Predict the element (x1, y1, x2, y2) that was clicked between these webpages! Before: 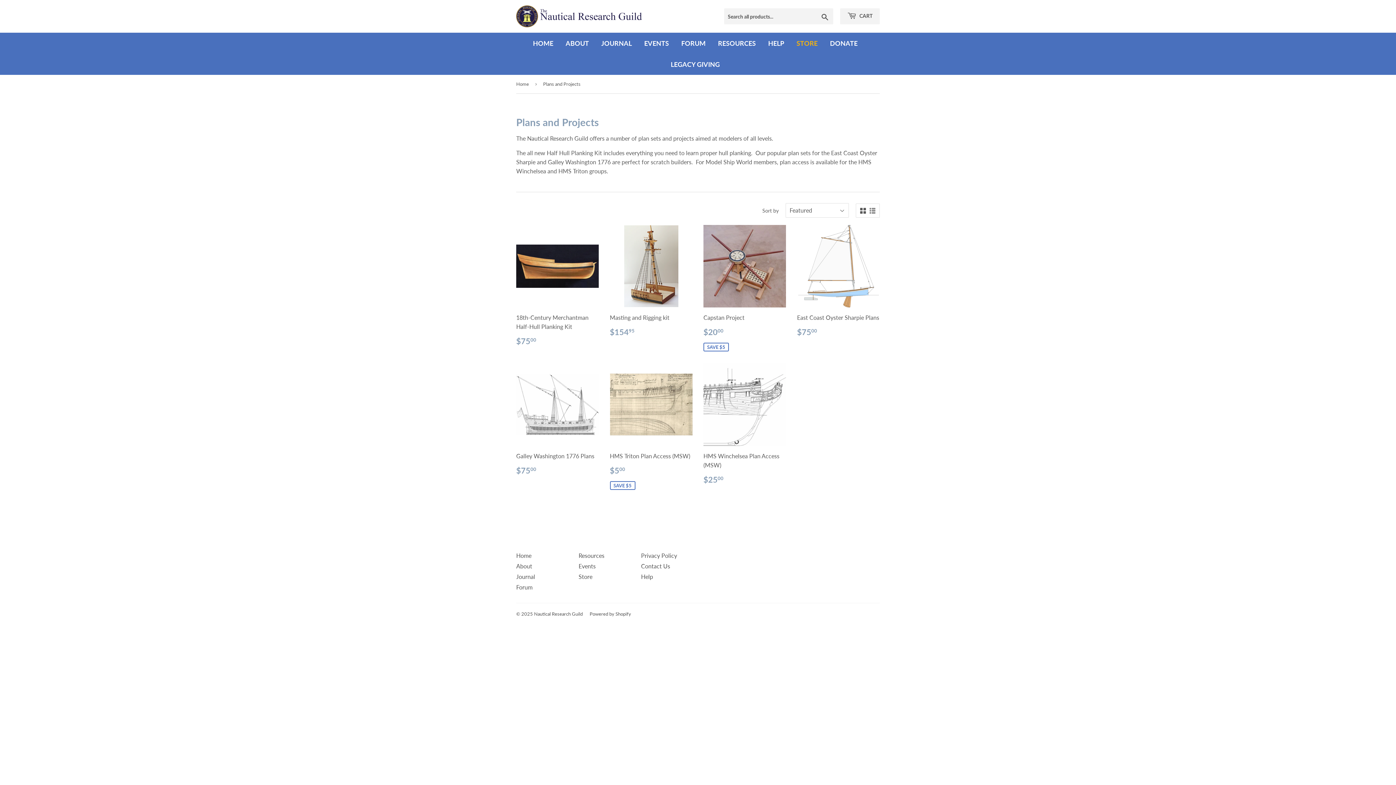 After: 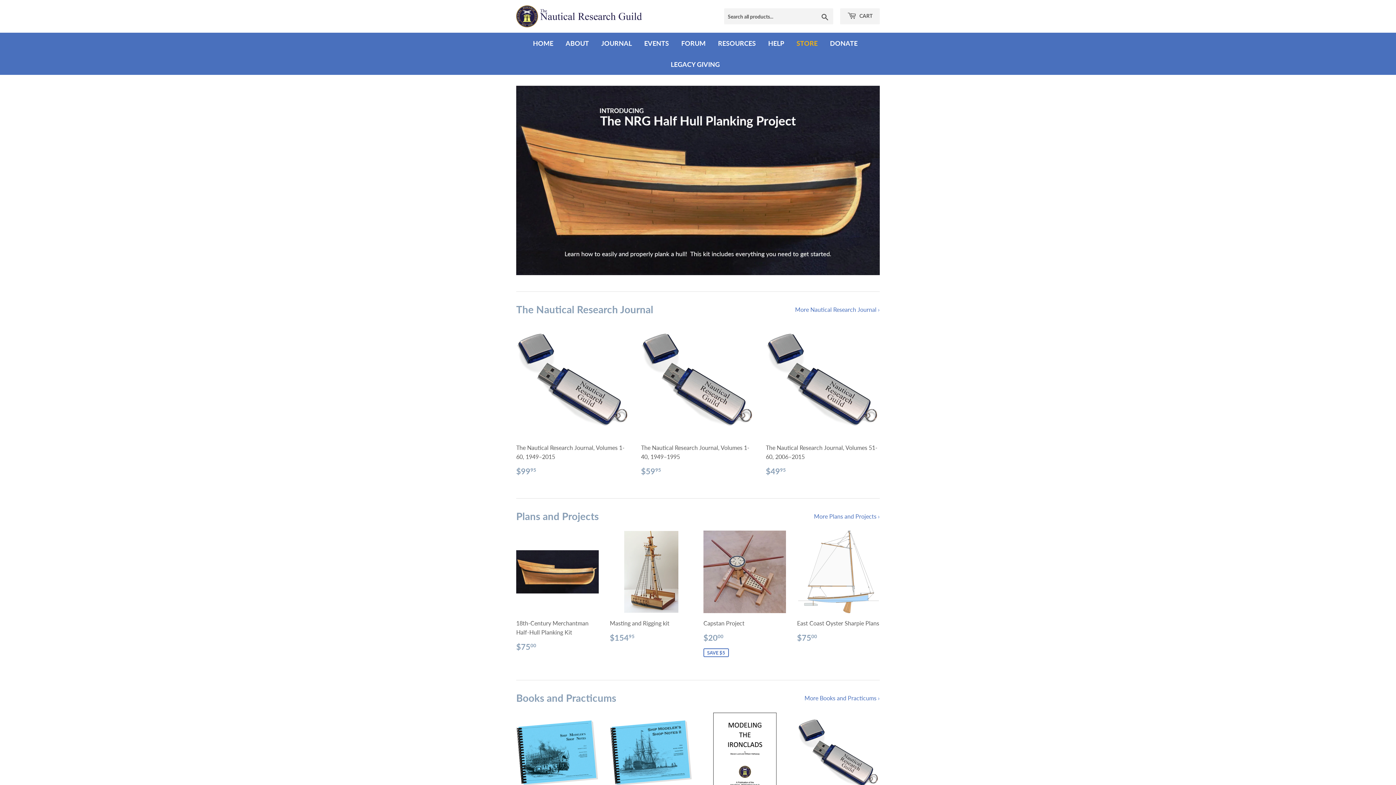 Action: bbox: (516, 5, 698, 27)